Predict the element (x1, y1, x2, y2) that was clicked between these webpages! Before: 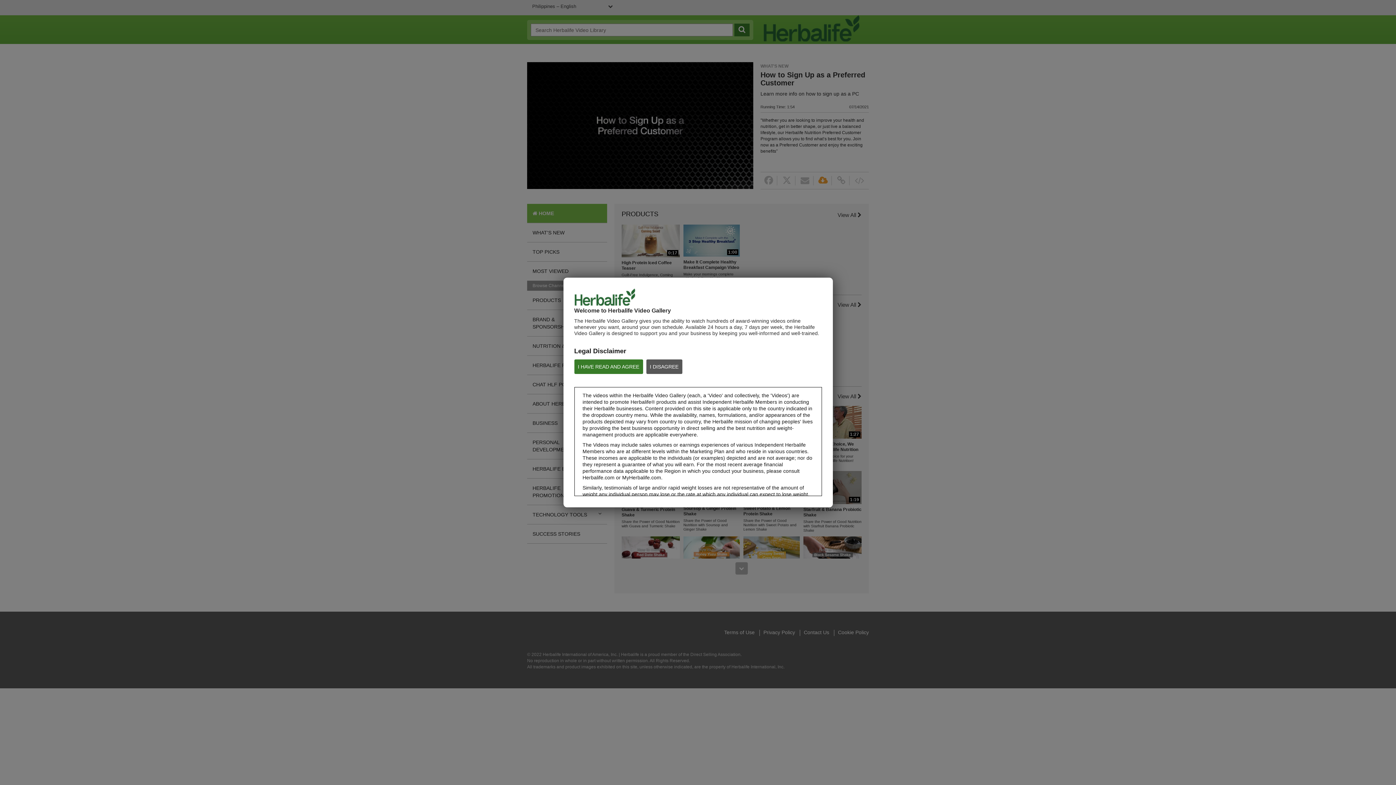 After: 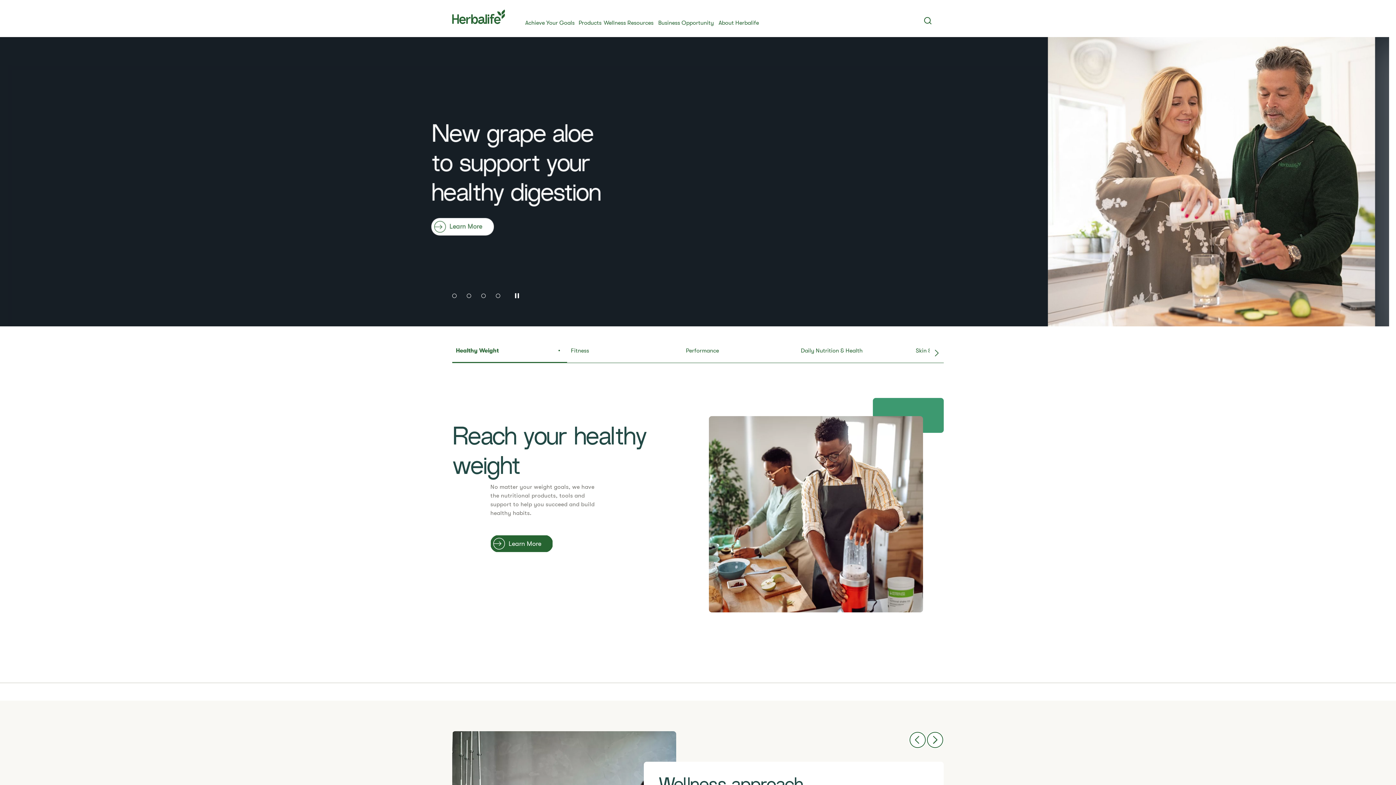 Action: label: I DISAGREE bbox: (646, 359, 682, 374)